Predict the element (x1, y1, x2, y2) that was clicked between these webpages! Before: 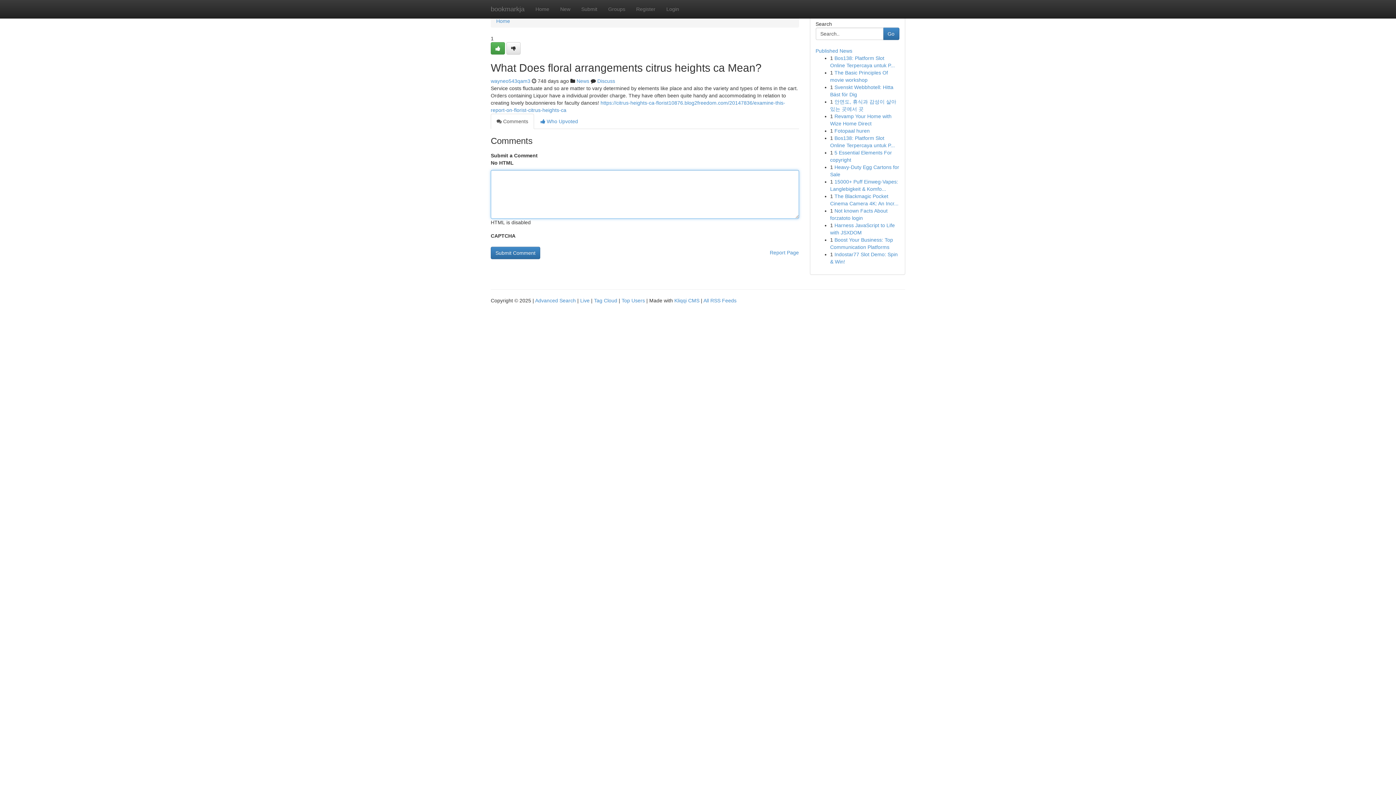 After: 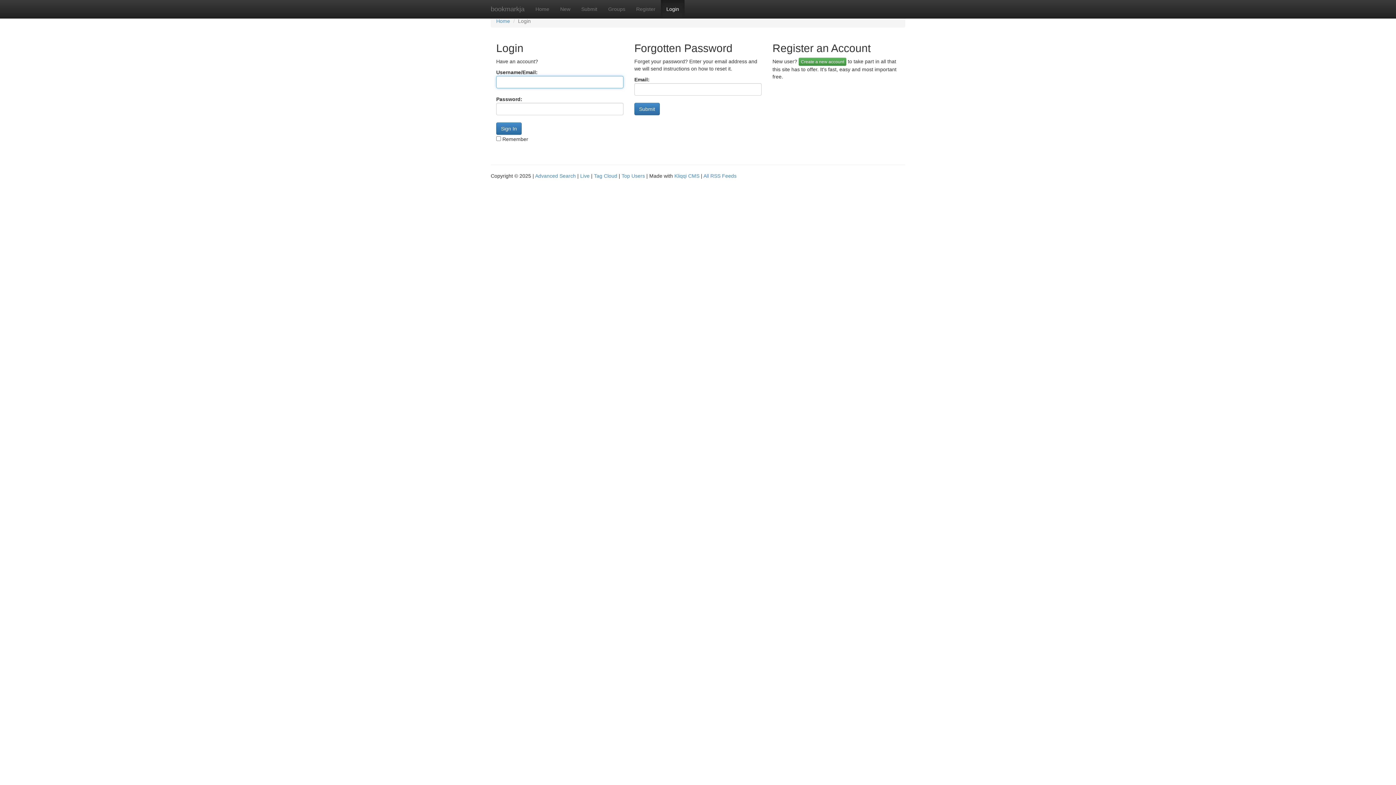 Action: bbox: (490, 78, 530, 84) label: wayneo543qam3